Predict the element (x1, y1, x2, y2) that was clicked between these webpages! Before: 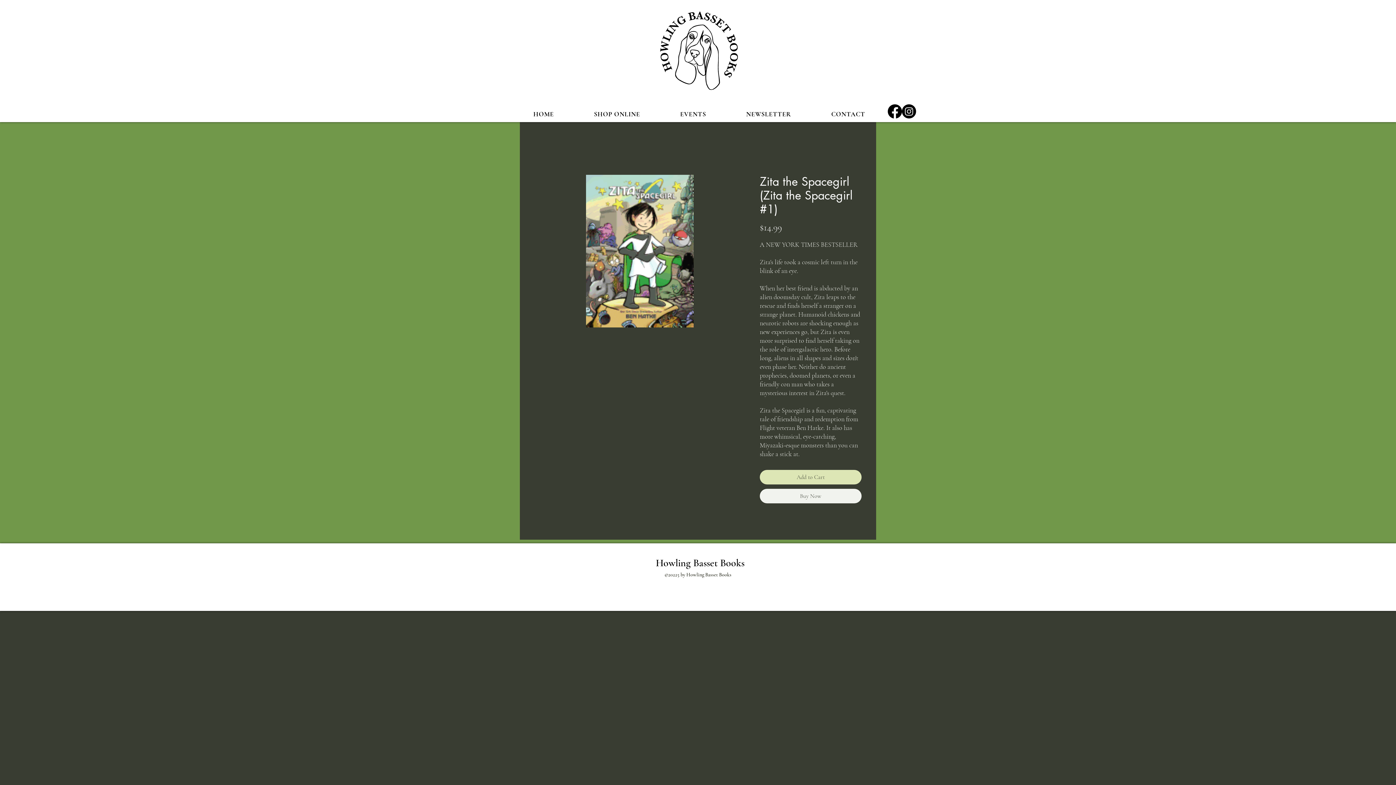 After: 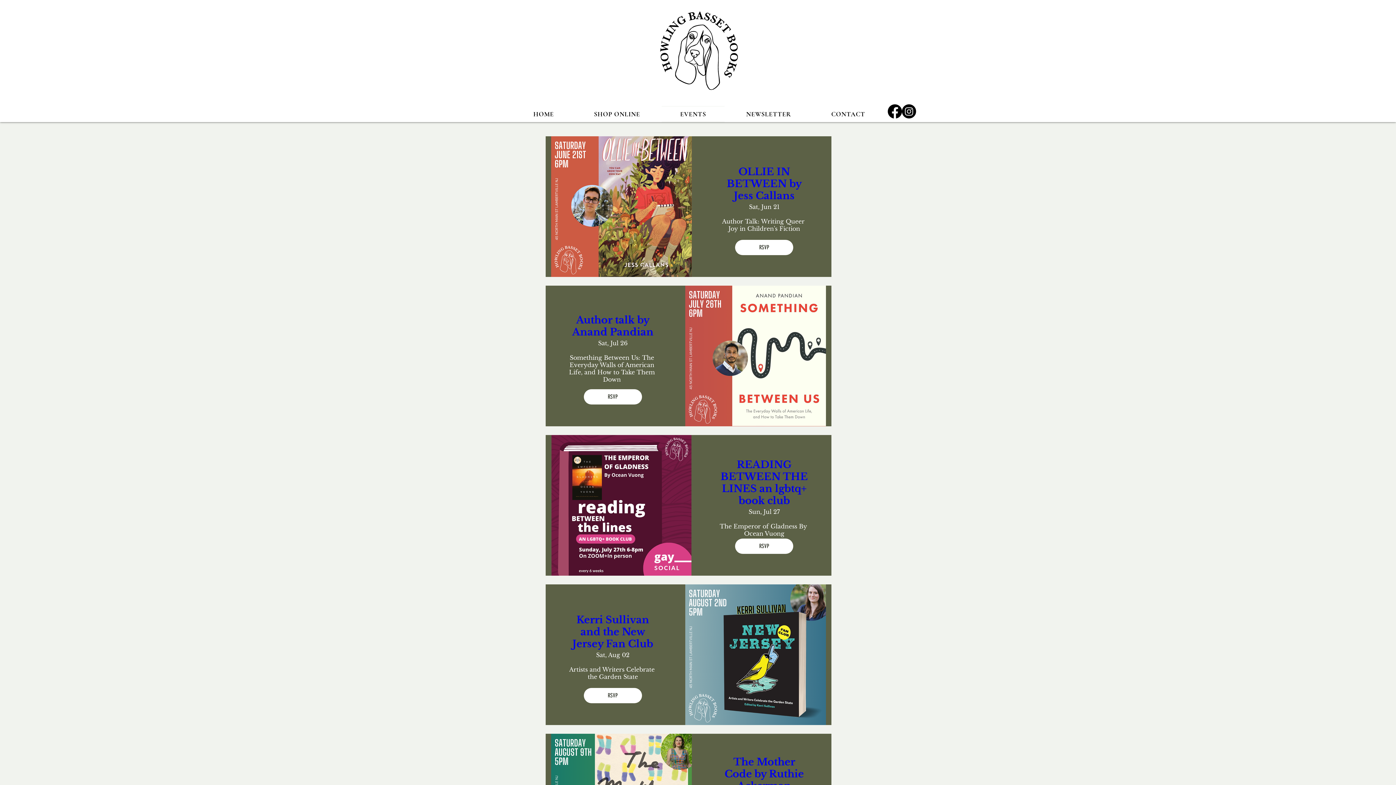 Action: bbox: (661, 106, 724, 122) label: EVENTS